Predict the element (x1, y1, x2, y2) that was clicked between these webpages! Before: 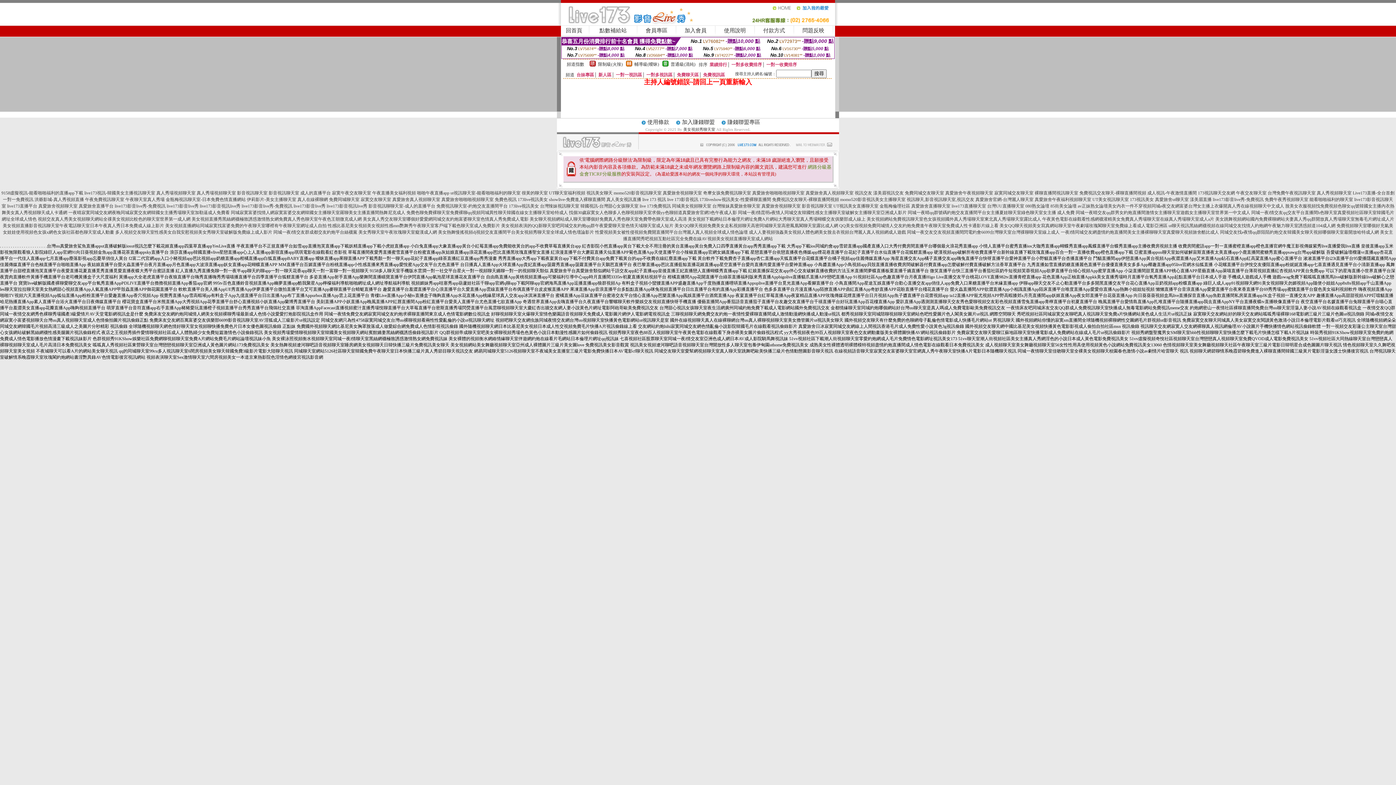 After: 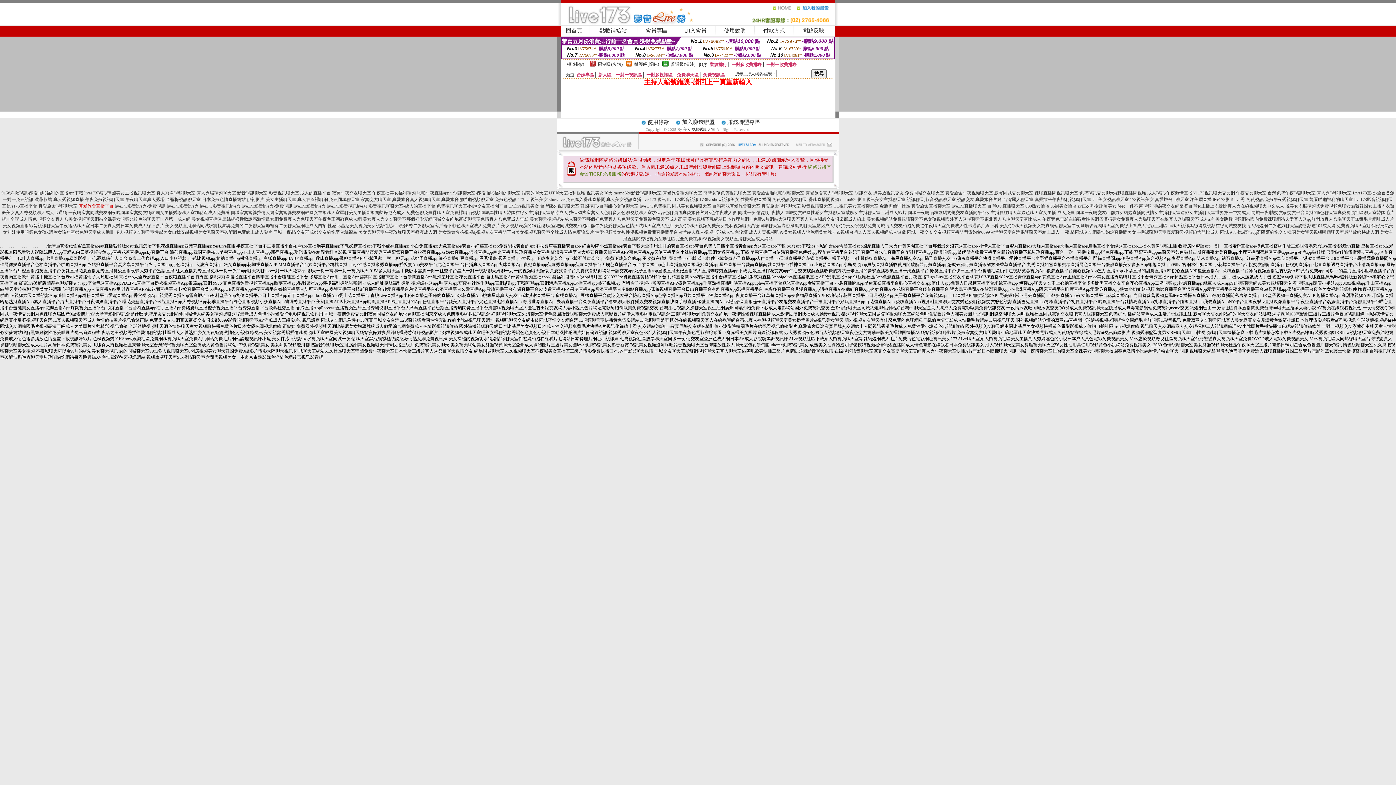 Action: label: 真愛旅舍直播平台 bbox: (78, 203, 113, 208)